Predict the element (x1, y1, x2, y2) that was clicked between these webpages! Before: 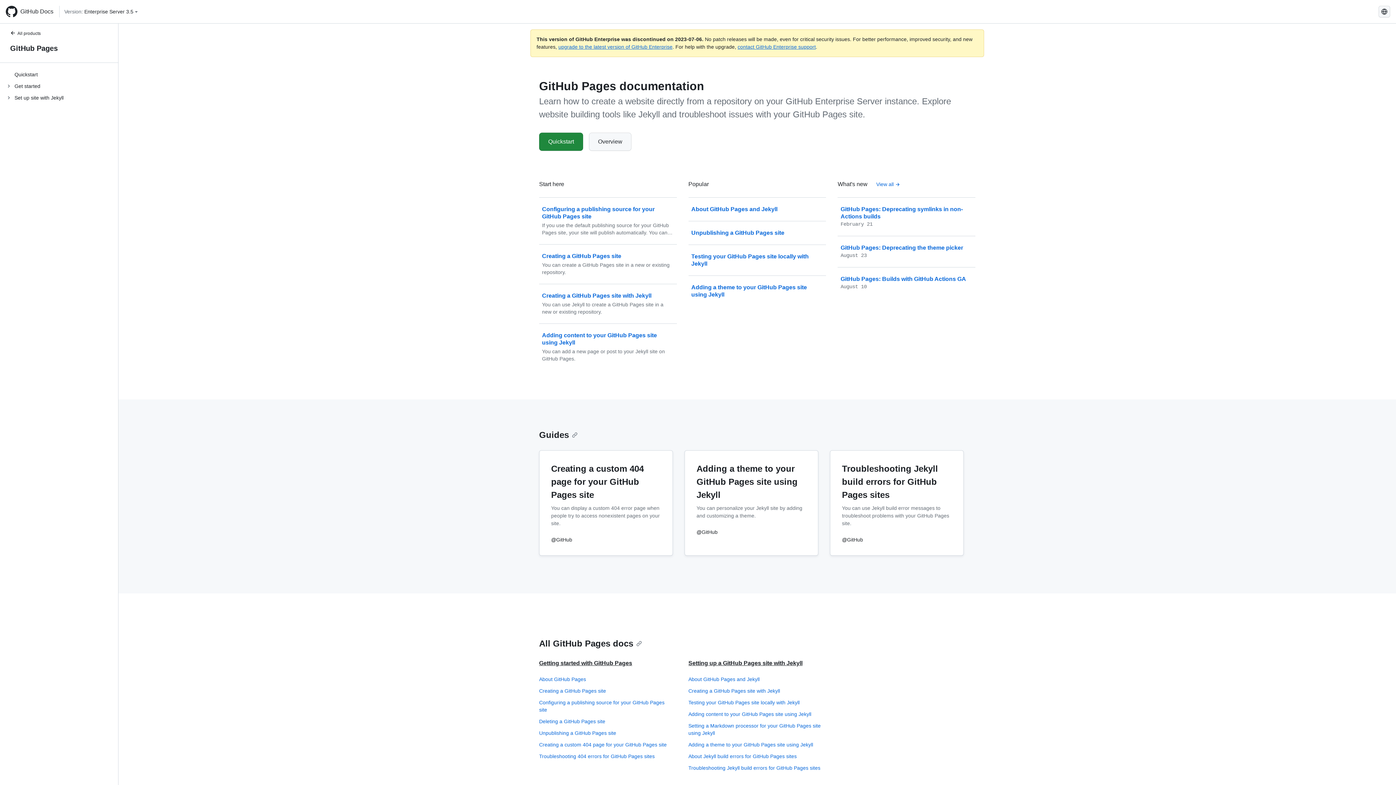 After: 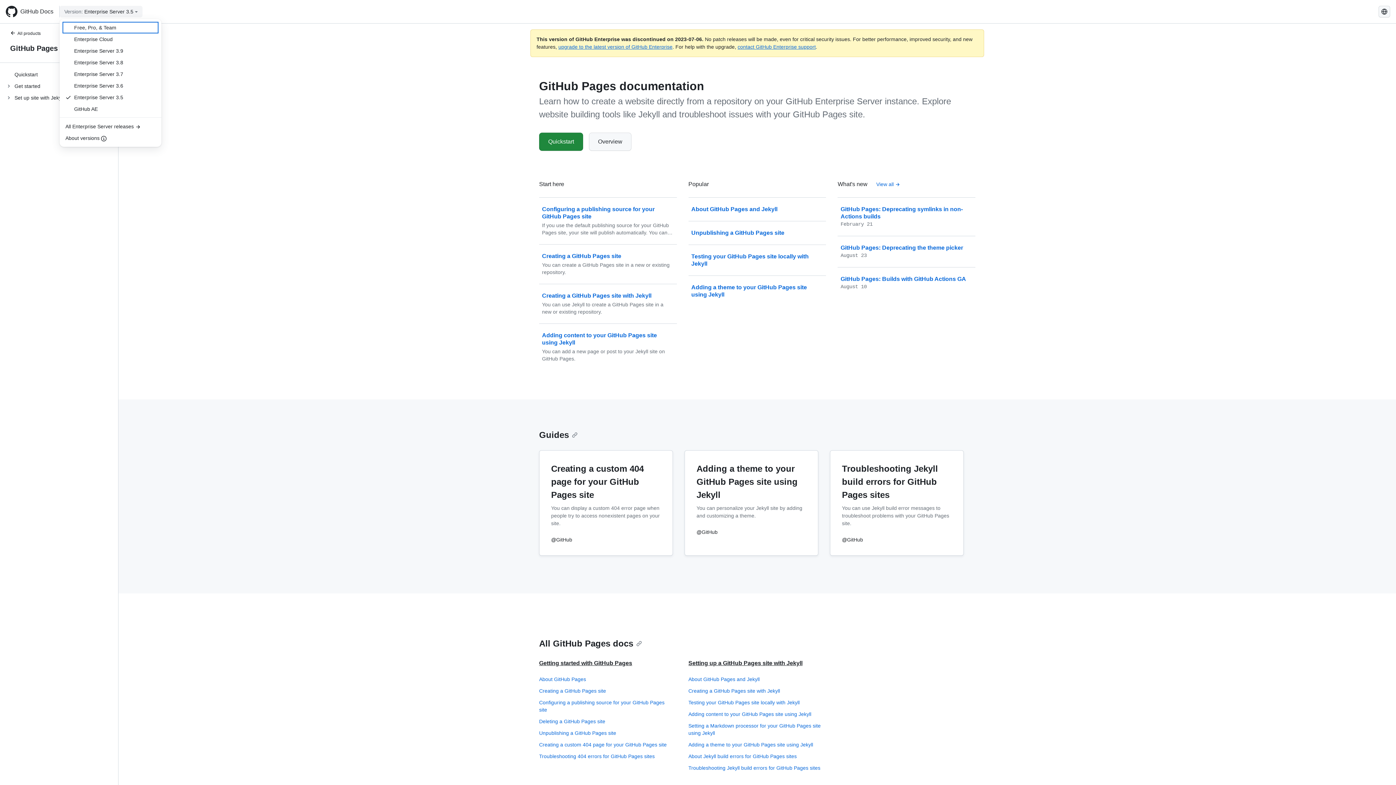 Action: label: Select GitHub product version: current version is enterprise-server@3.5 bbox: (59, 5, 142, 17)